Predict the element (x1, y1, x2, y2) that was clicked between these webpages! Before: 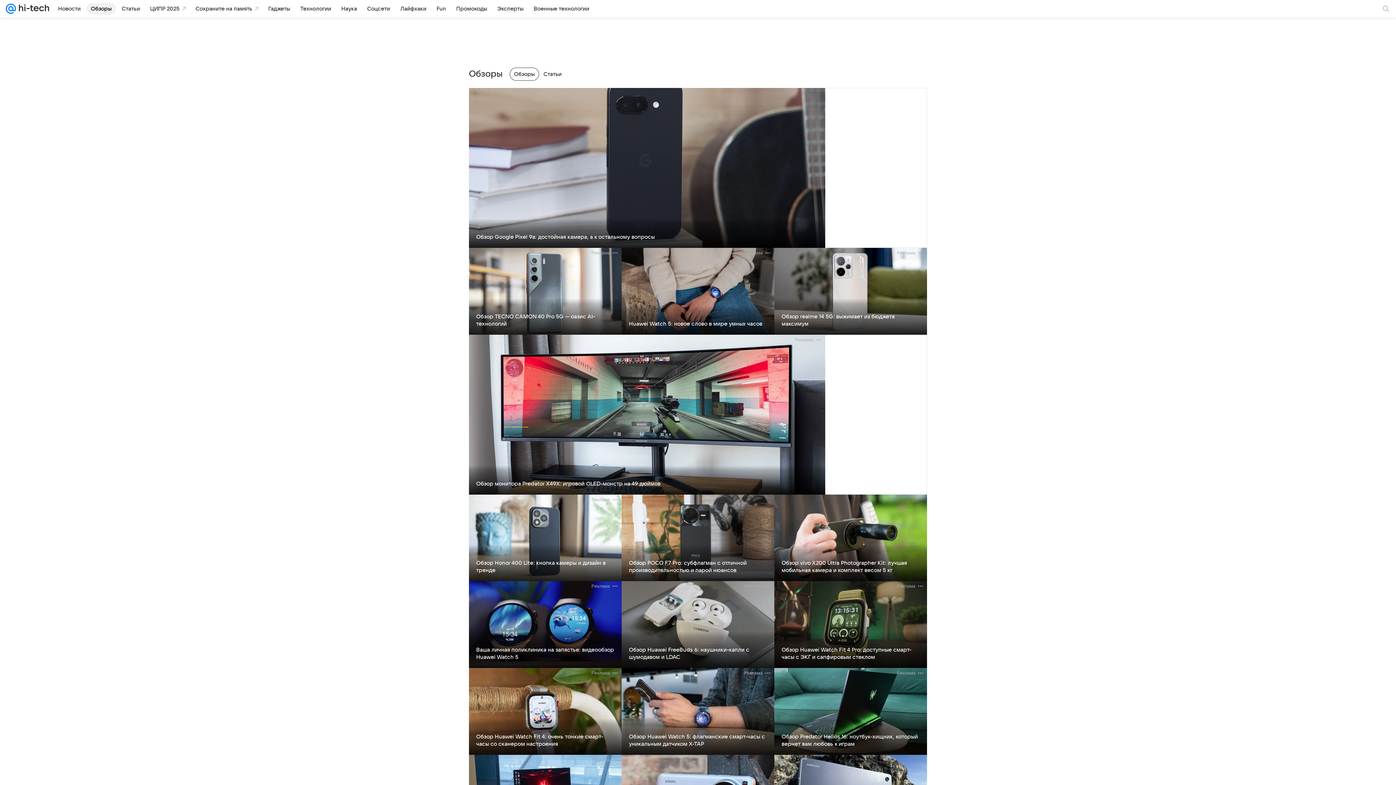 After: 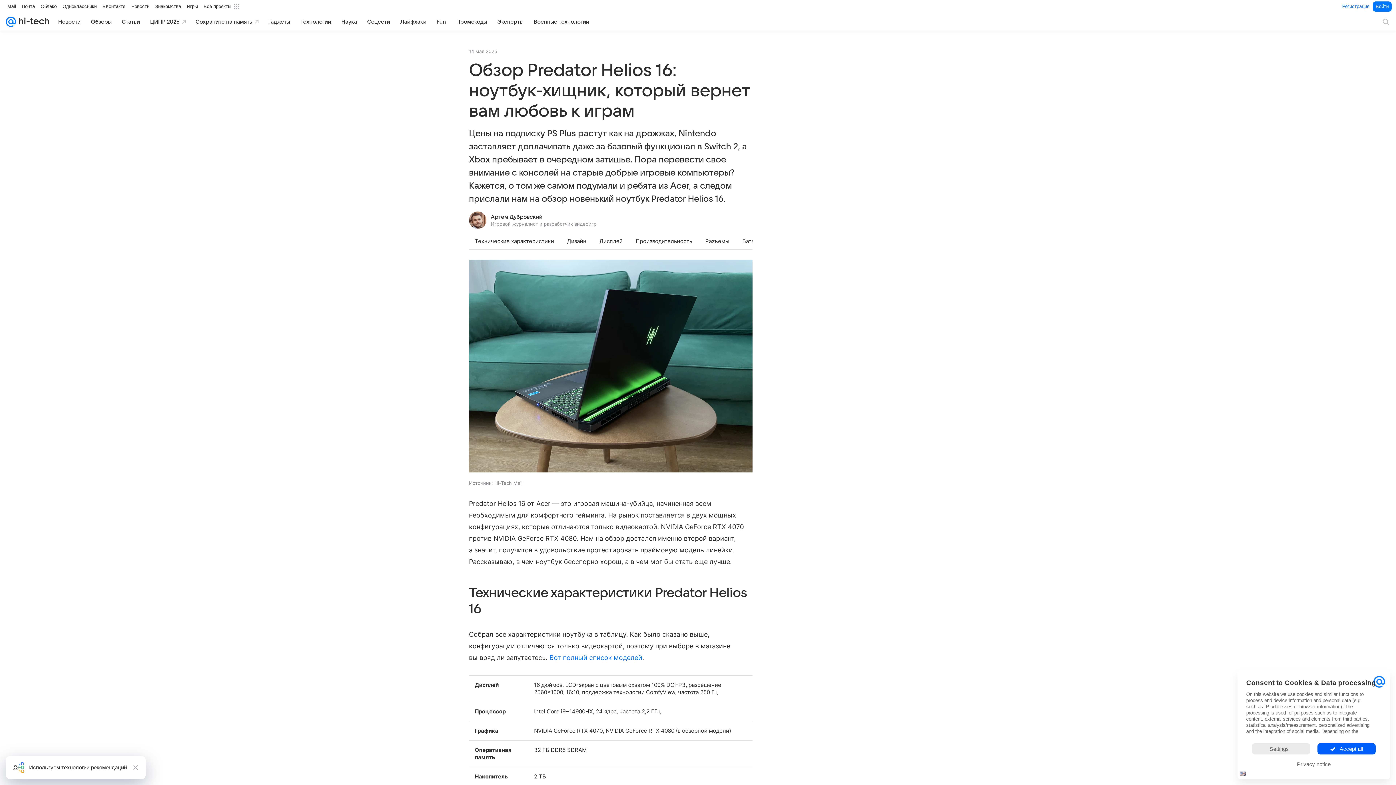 Action: label: Обзор Predator Helios 16: ноутбук-хищник, который вернет вам любовь к играм bbox: (781, 734, 918, 747)